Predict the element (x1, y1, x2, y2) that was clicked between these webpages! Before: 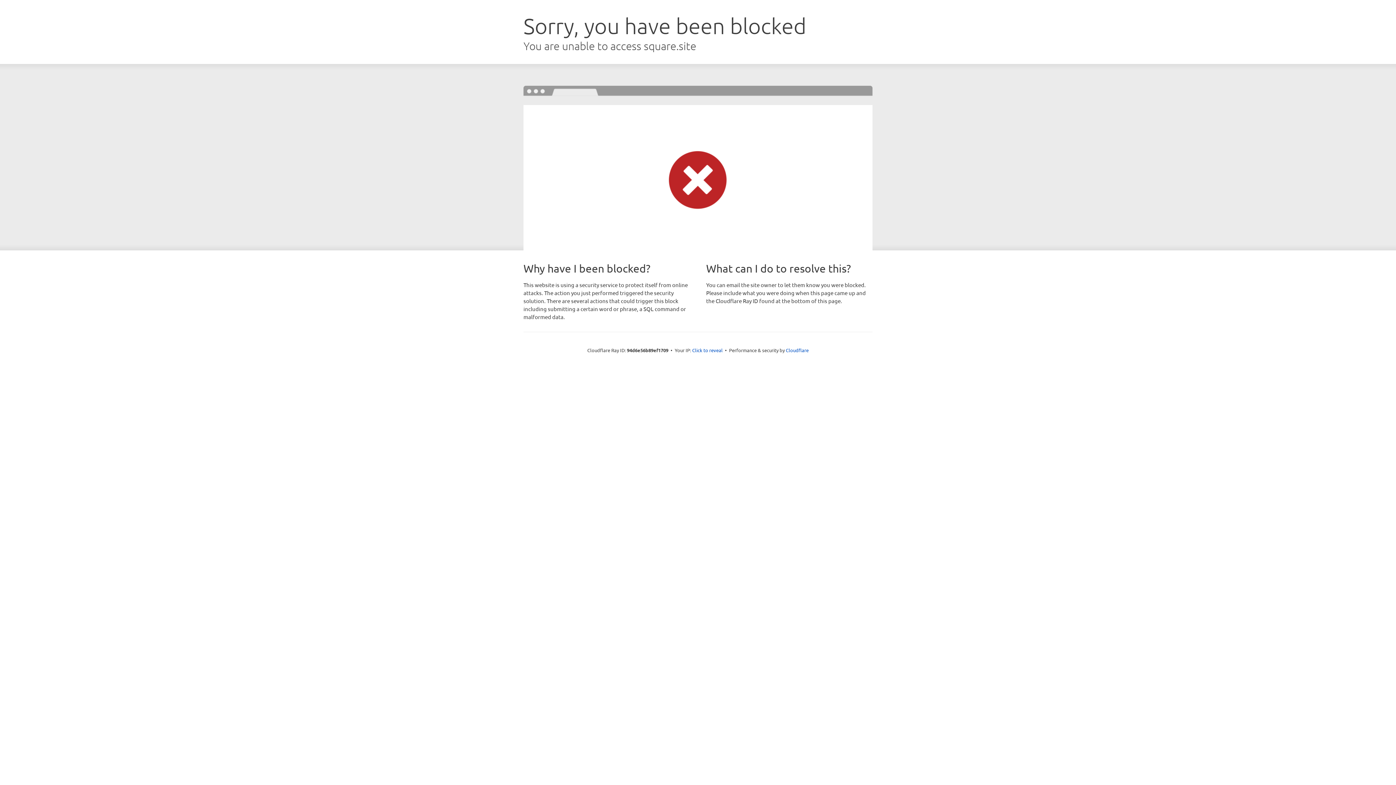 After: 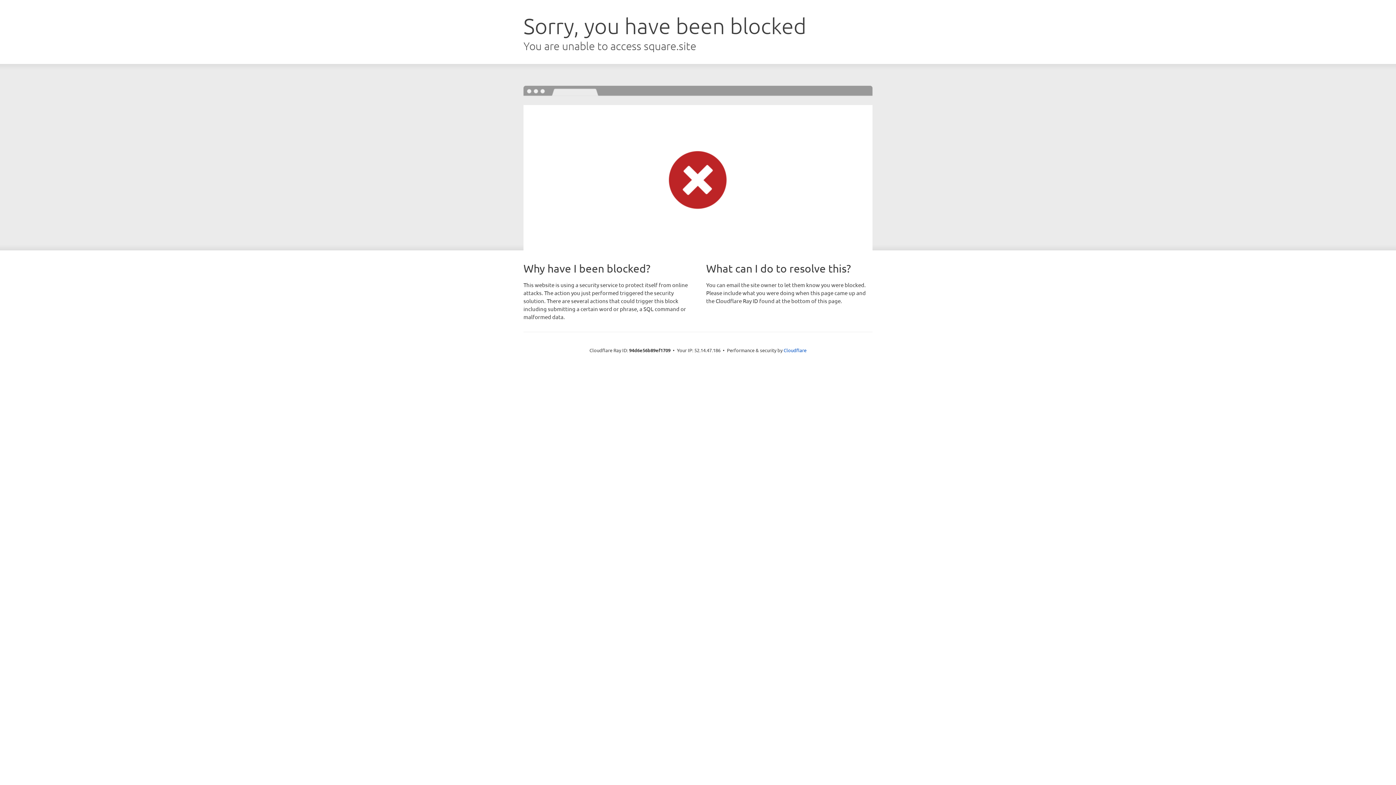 Action: bbox: (692, 346, 722, 353) label: Click to reveal